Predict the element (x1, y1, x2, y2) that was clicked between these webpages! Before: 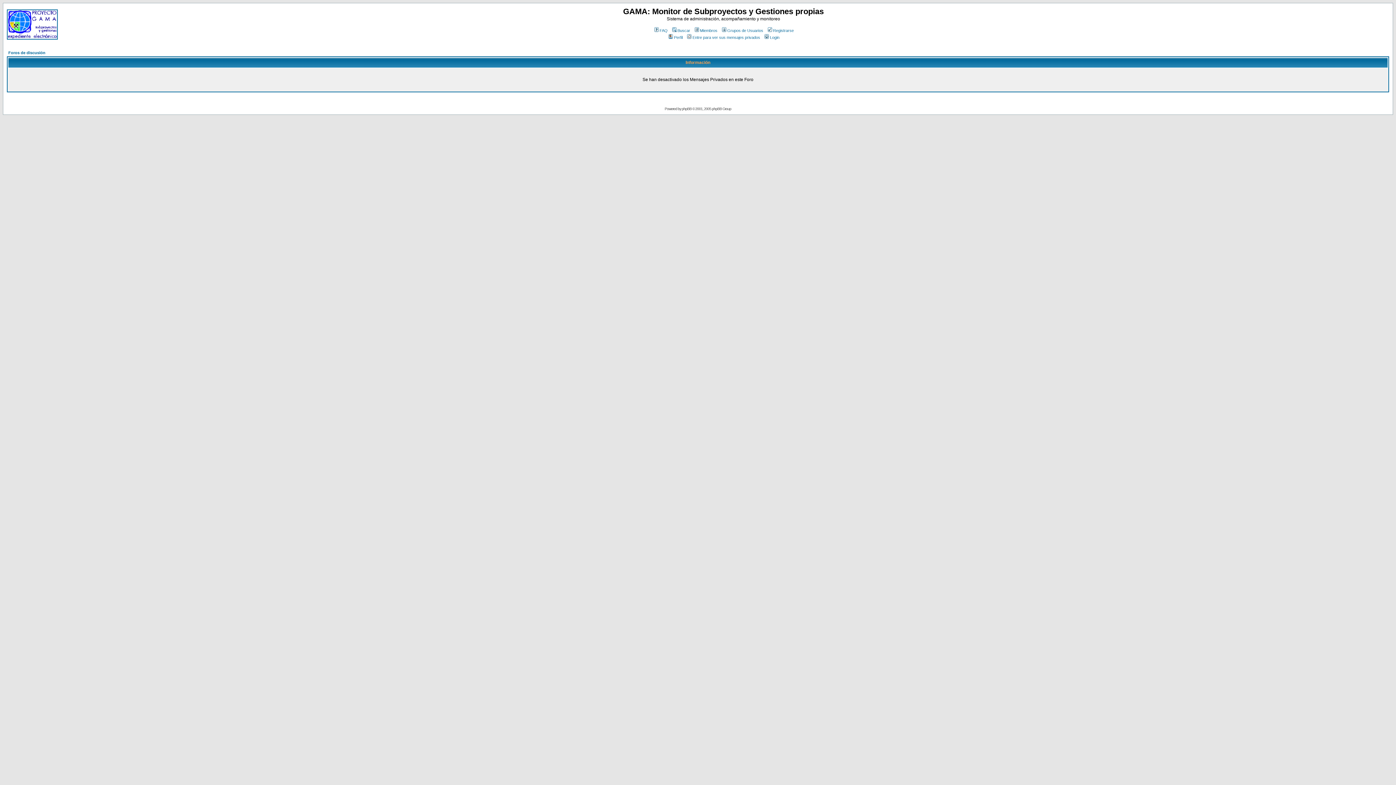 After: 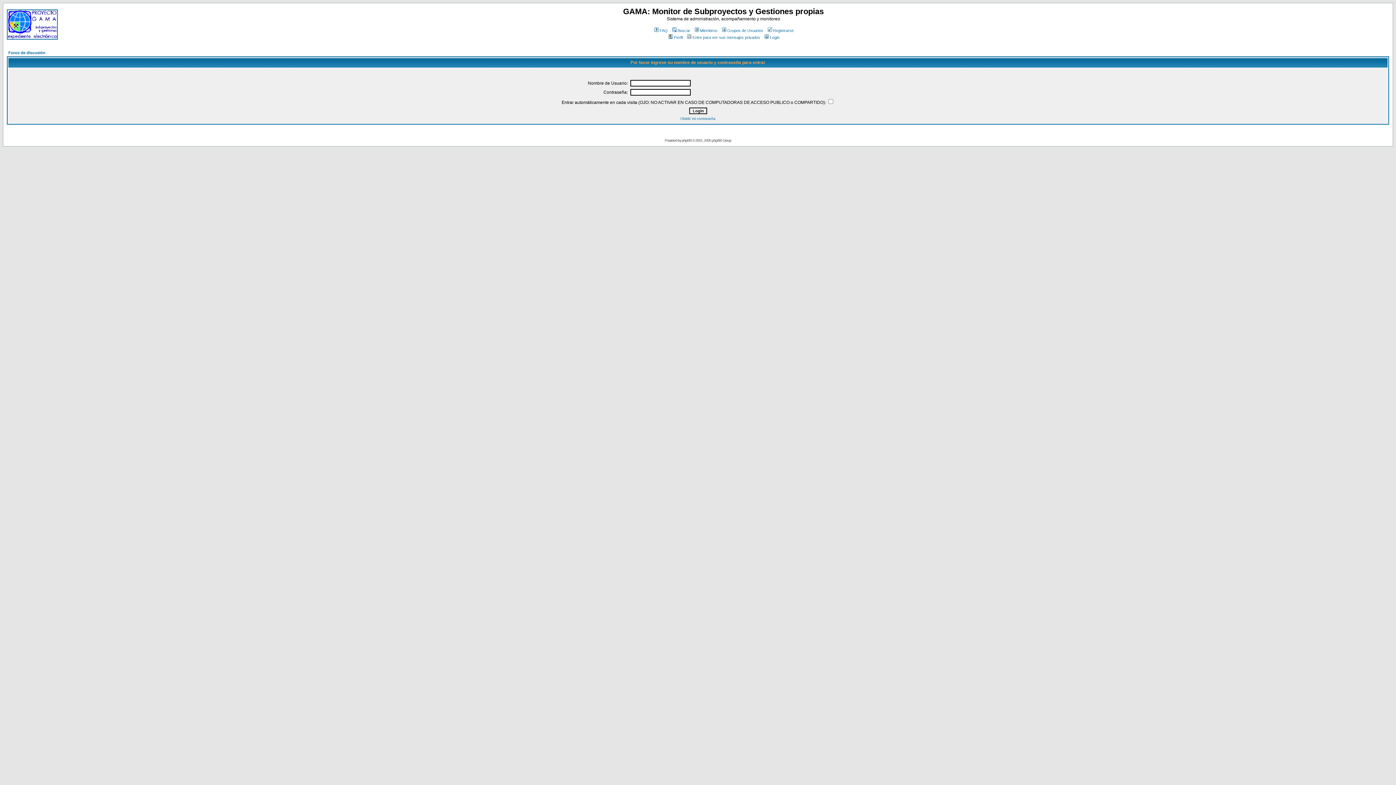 Action: label: Perfil bbox: (667, 35, 682, 39)